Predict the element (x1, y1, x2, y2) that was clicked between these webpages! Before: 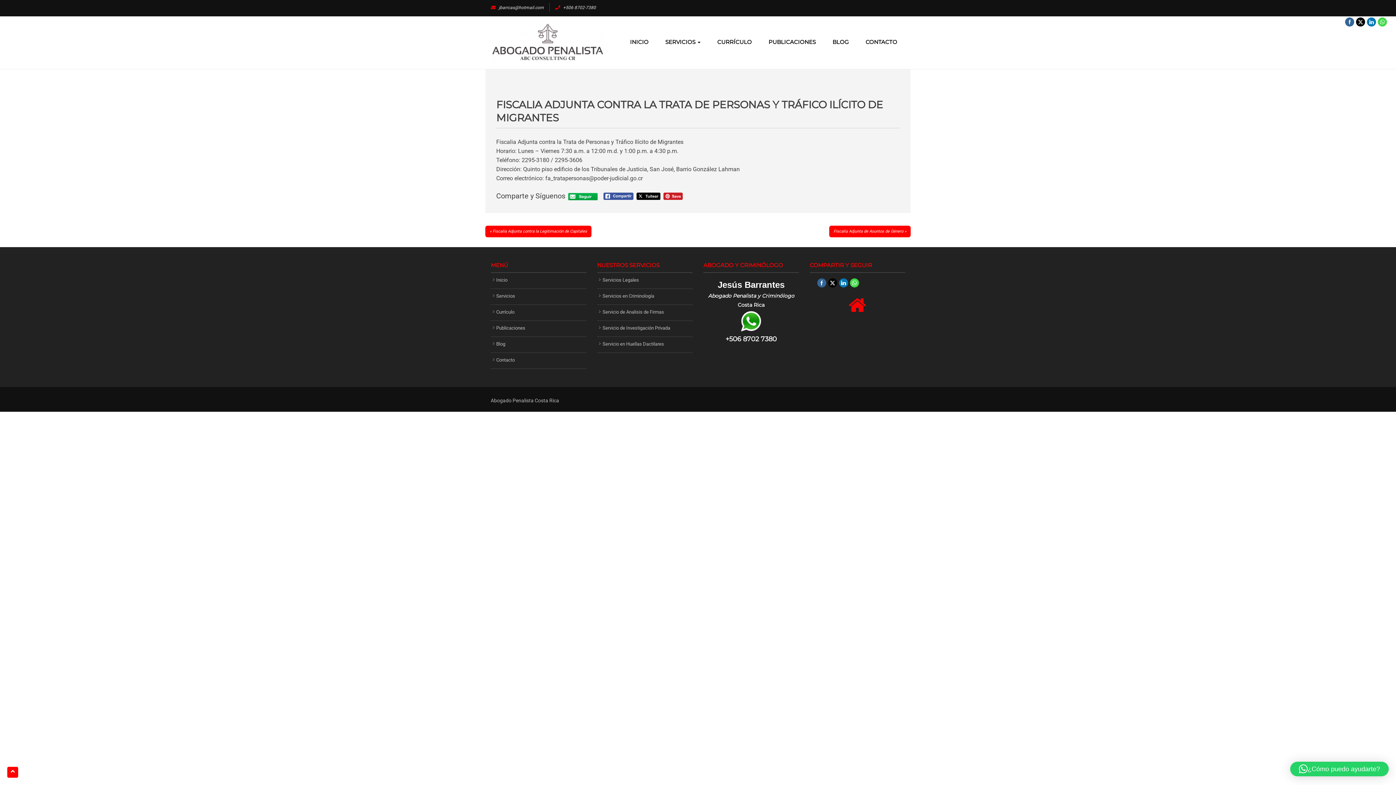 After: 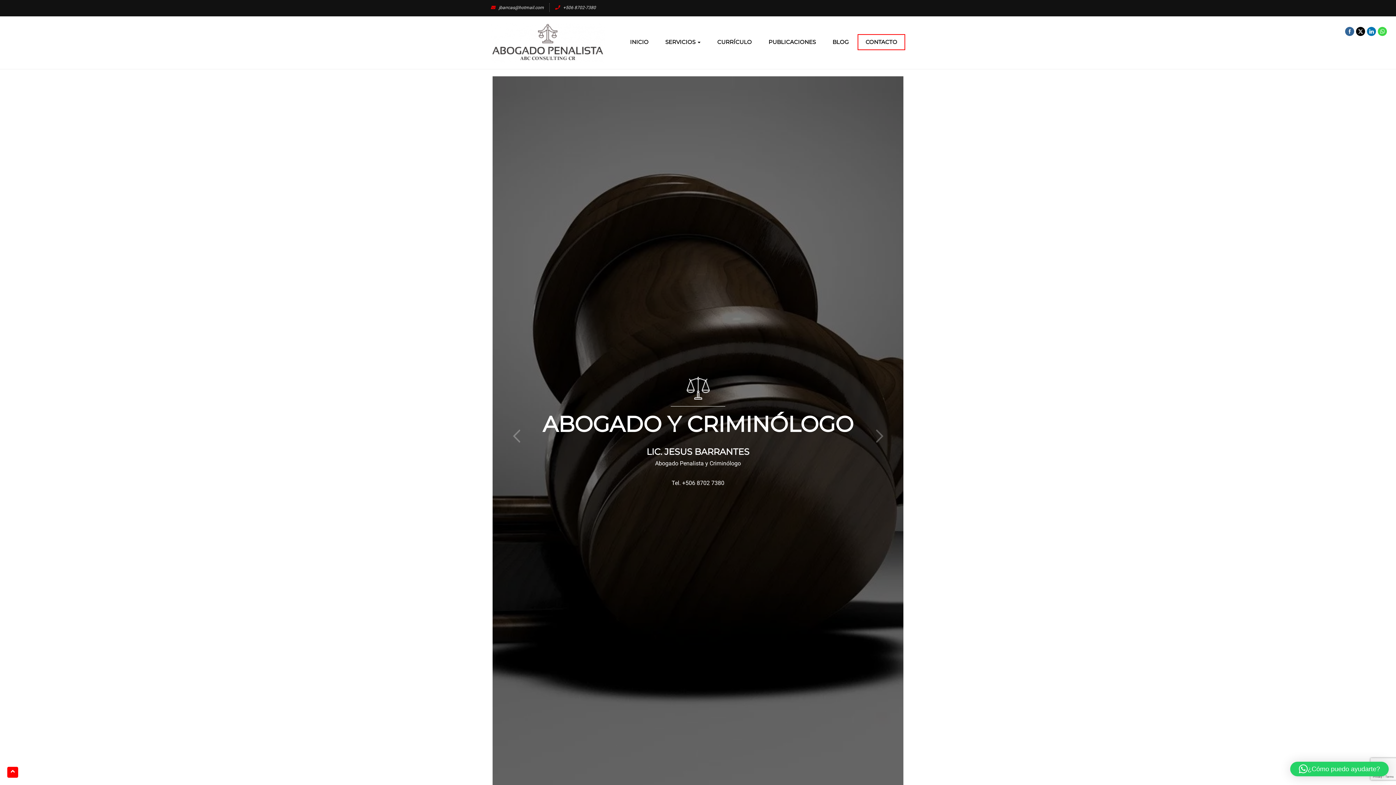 Action: bbox: (496, 356, 514, 363) label: Contacto